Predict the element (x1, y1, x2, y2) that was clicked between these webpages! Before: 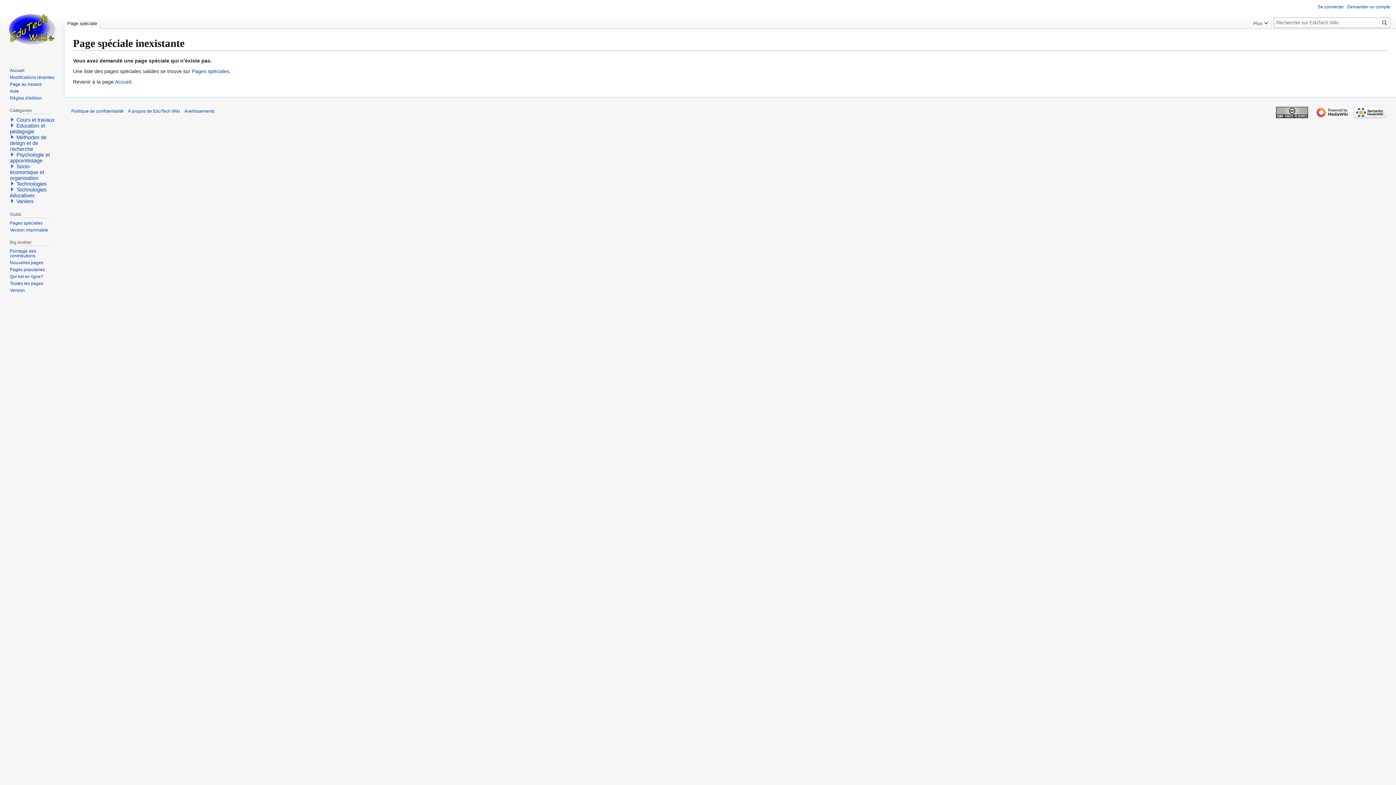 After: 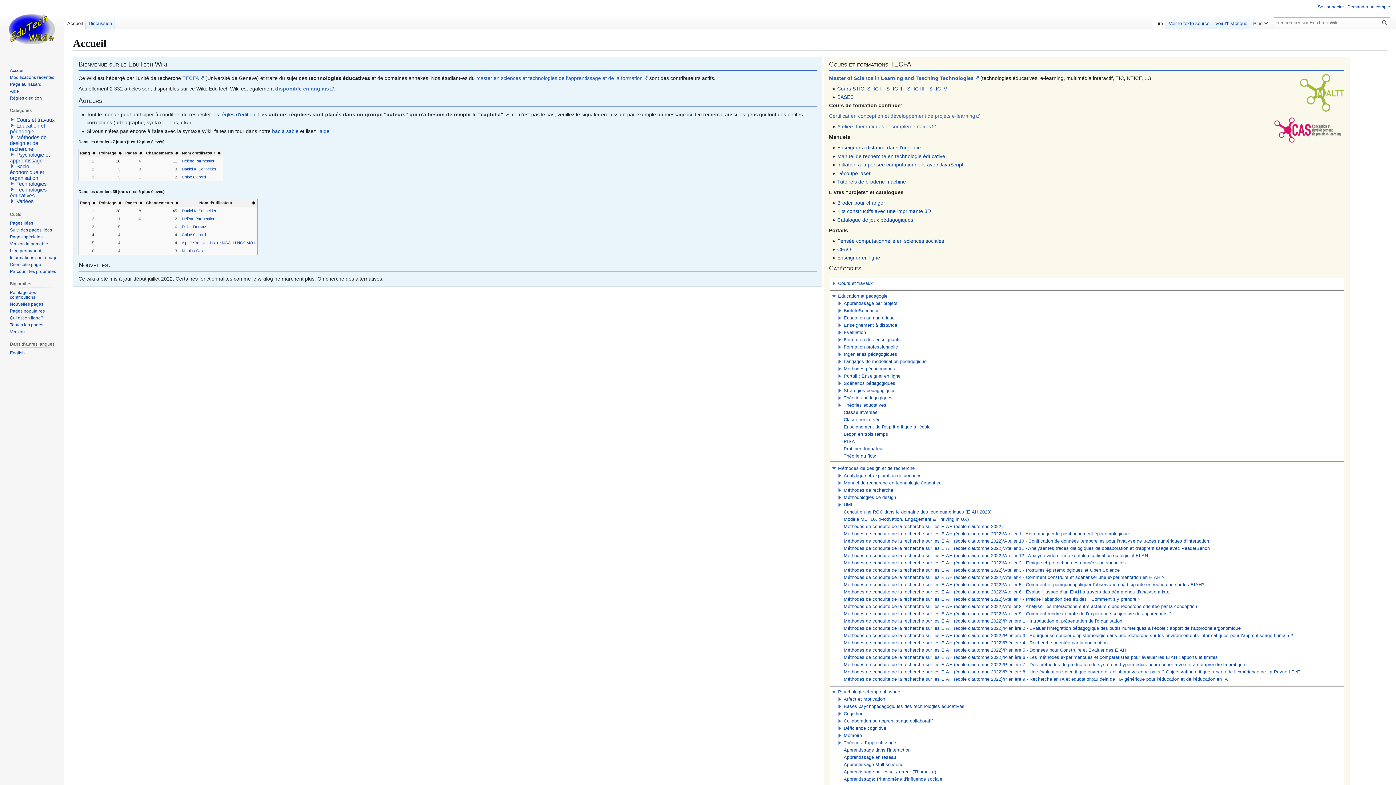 Action: bbox: (2, 0, 61, 58)